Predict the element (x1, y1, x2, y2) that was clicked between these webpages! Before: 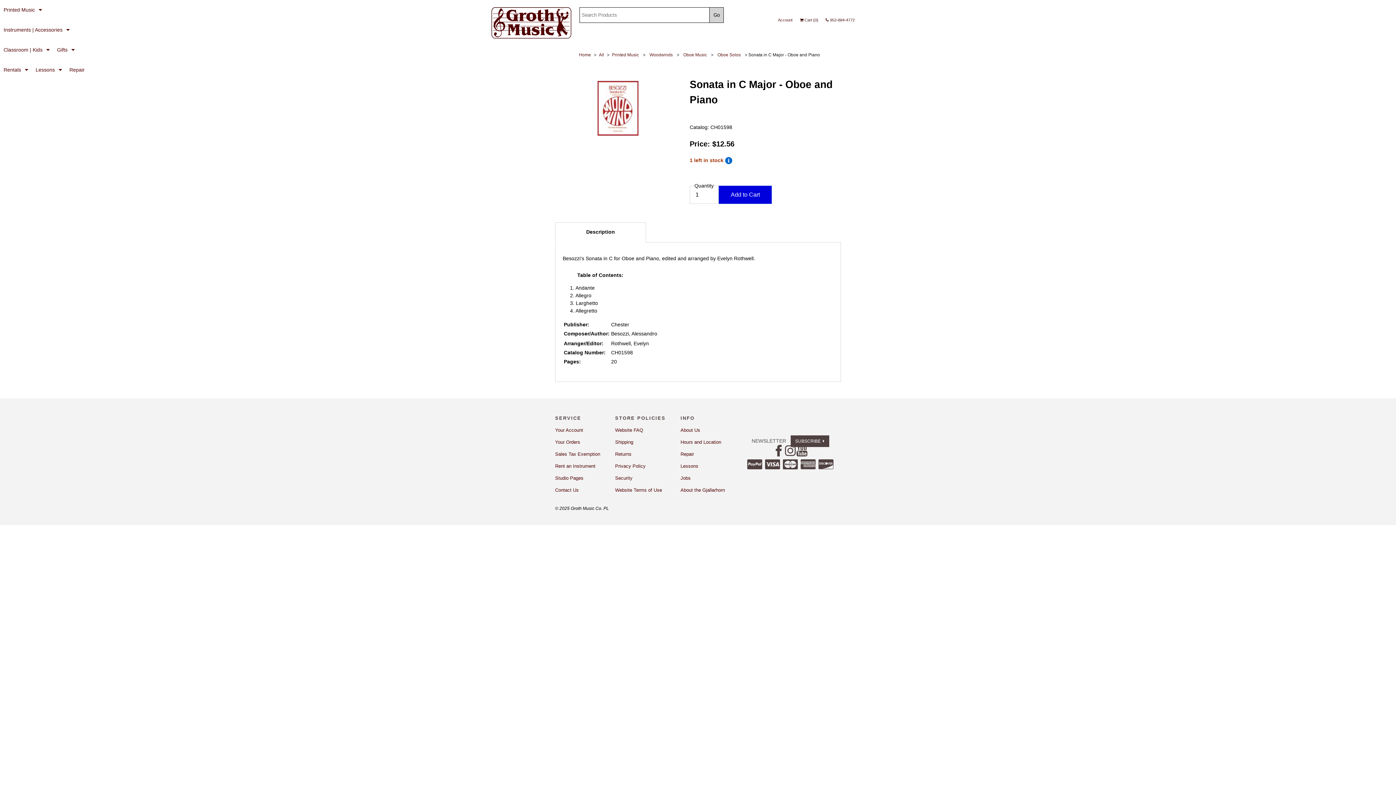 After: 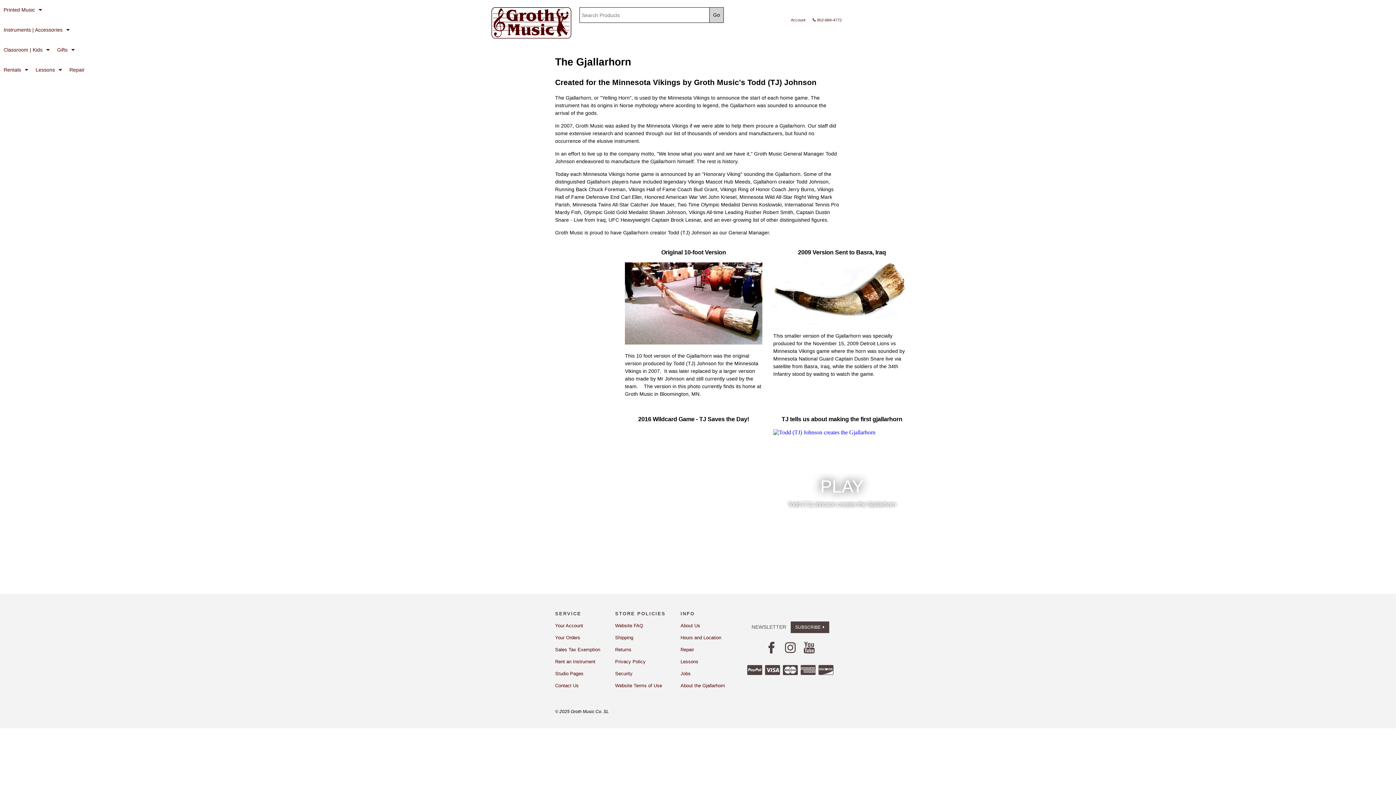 Action: label: About the Gjallarhorn bbox: (680, 487, 725, 492)